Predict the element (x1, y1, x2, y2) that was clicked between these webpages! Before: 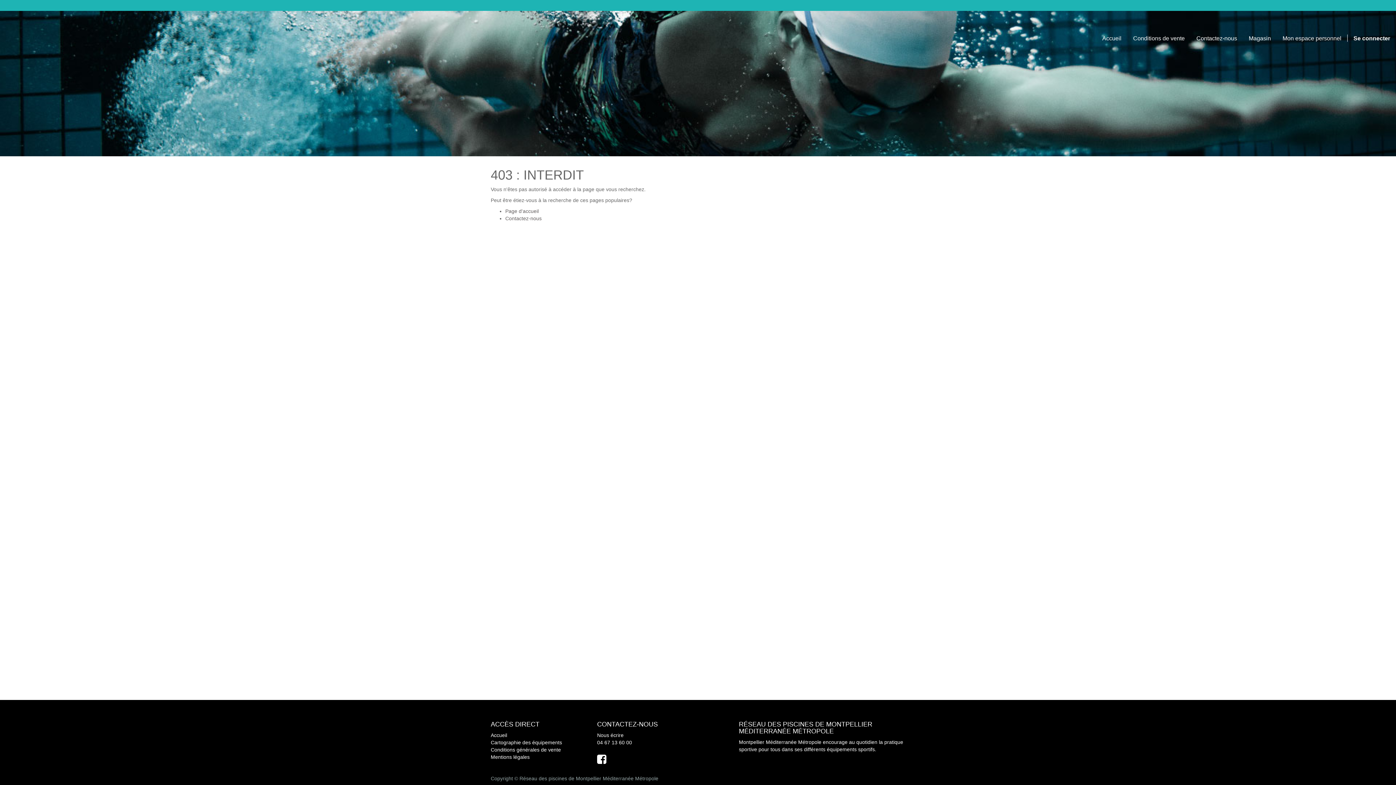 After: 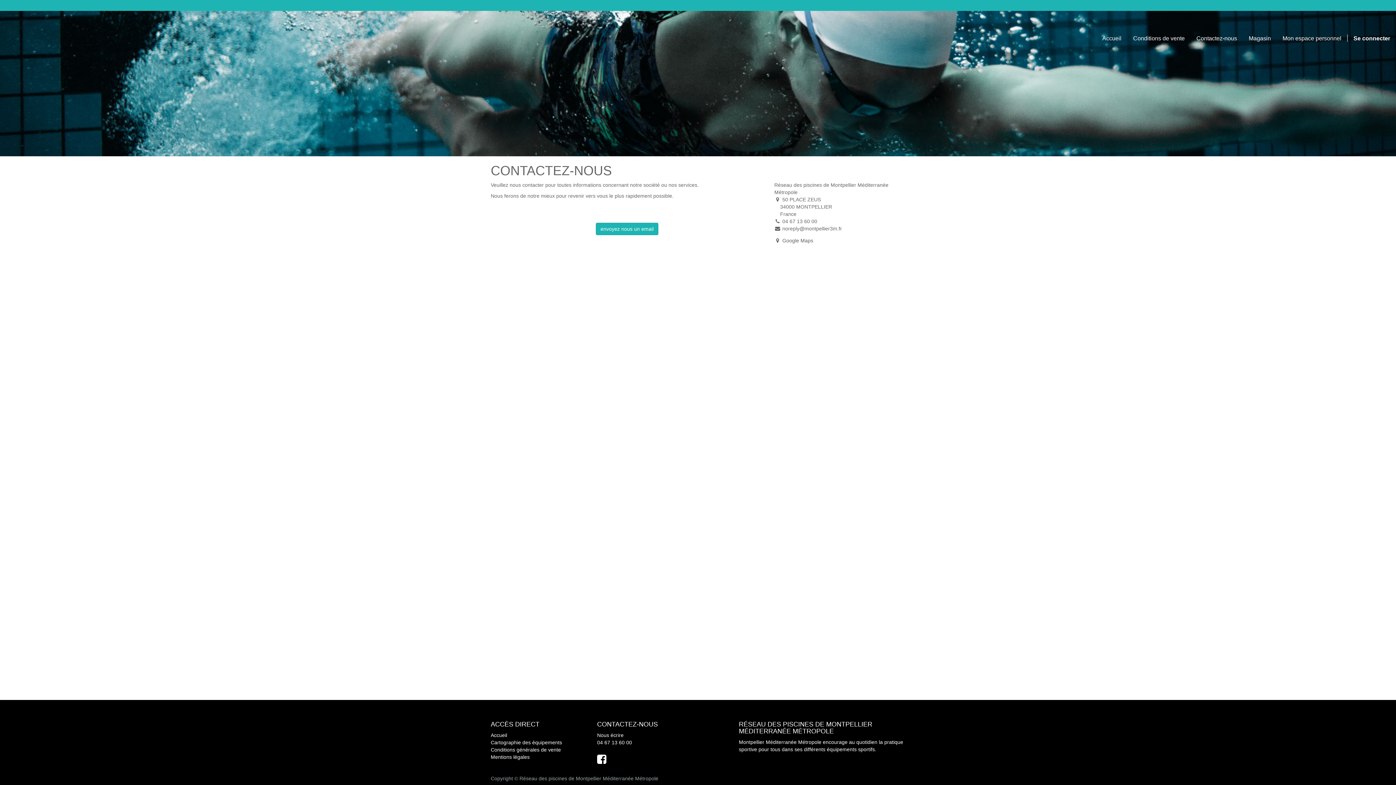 Action: label: Contactez-nous bbox: (505, 215, 541, 221)